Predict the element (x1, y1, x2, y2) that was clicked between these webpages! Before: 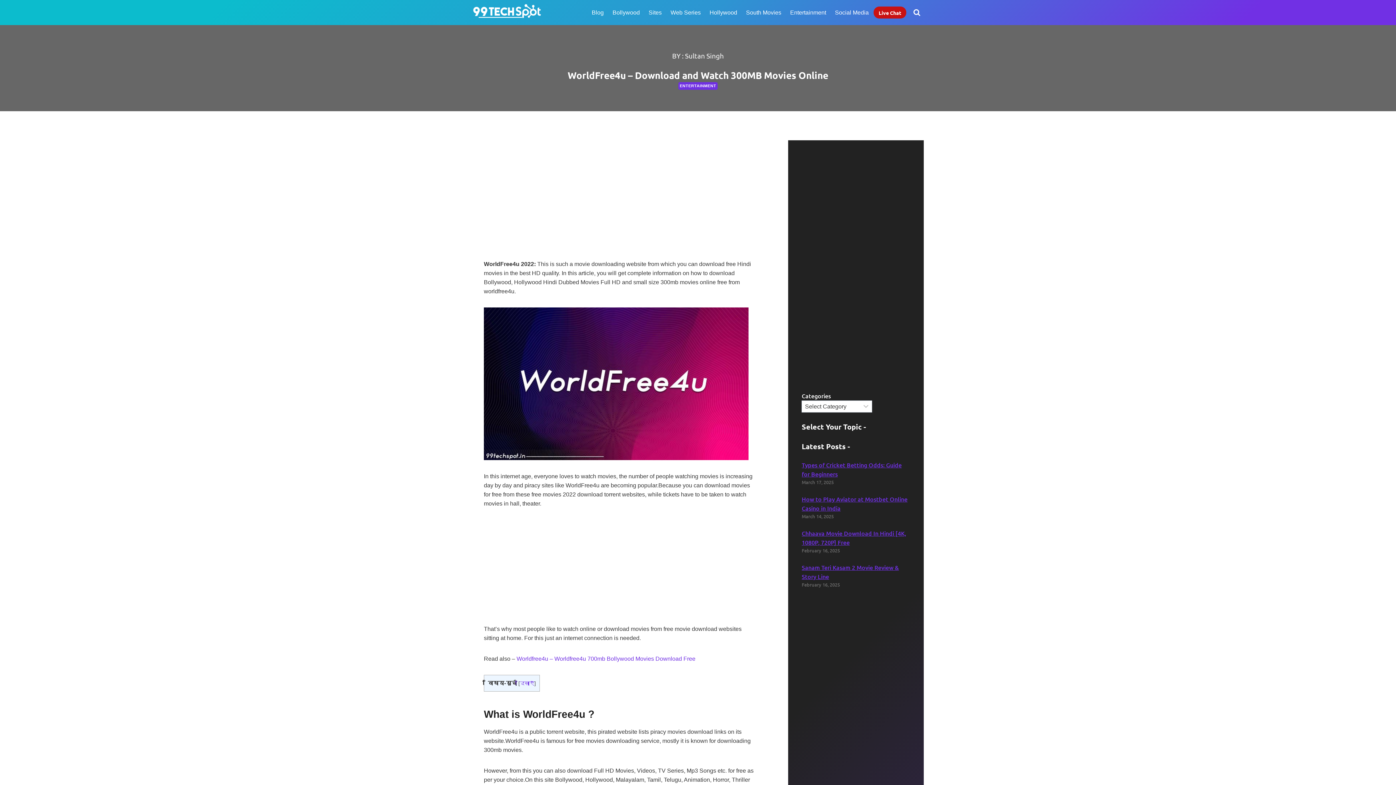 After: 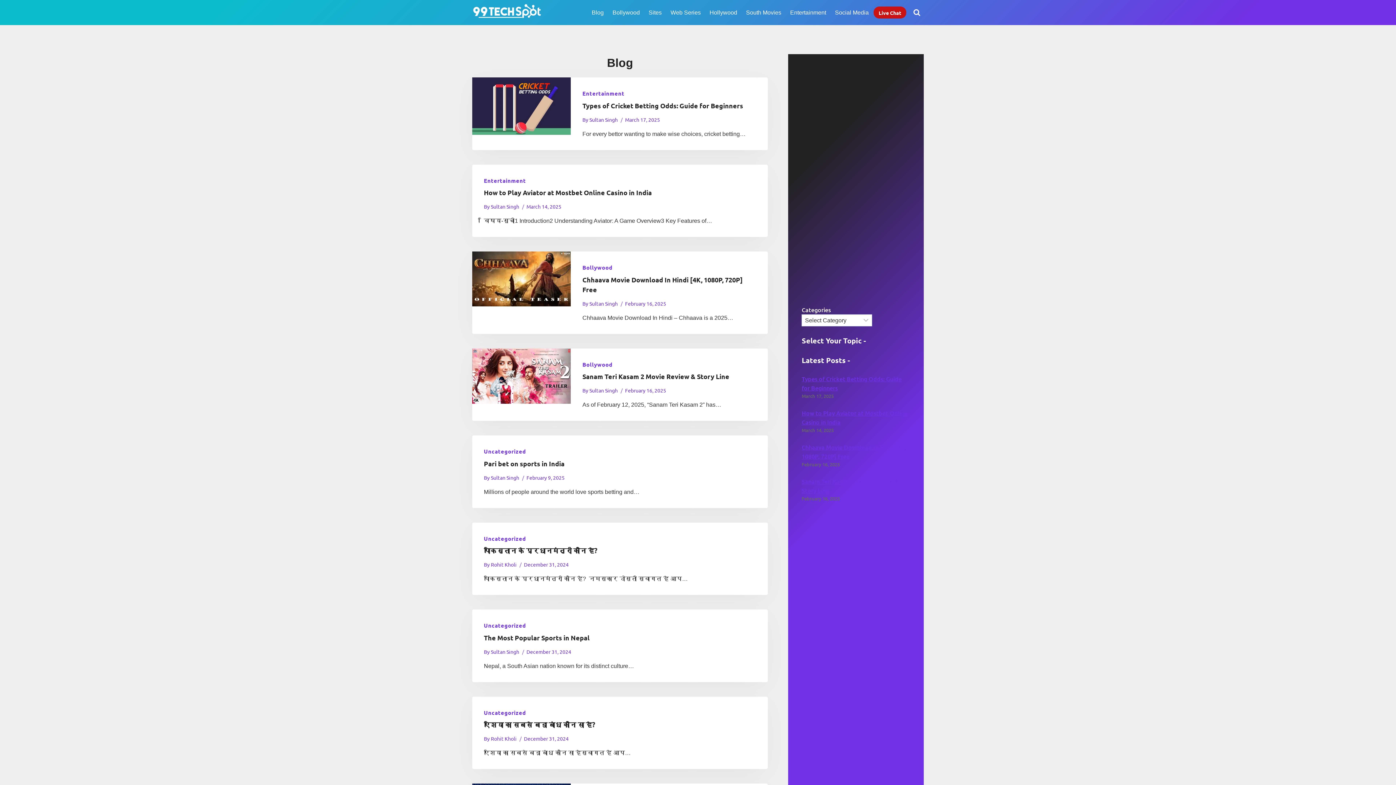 Action: bbox: (590, 6, 605, 18) label: Blog